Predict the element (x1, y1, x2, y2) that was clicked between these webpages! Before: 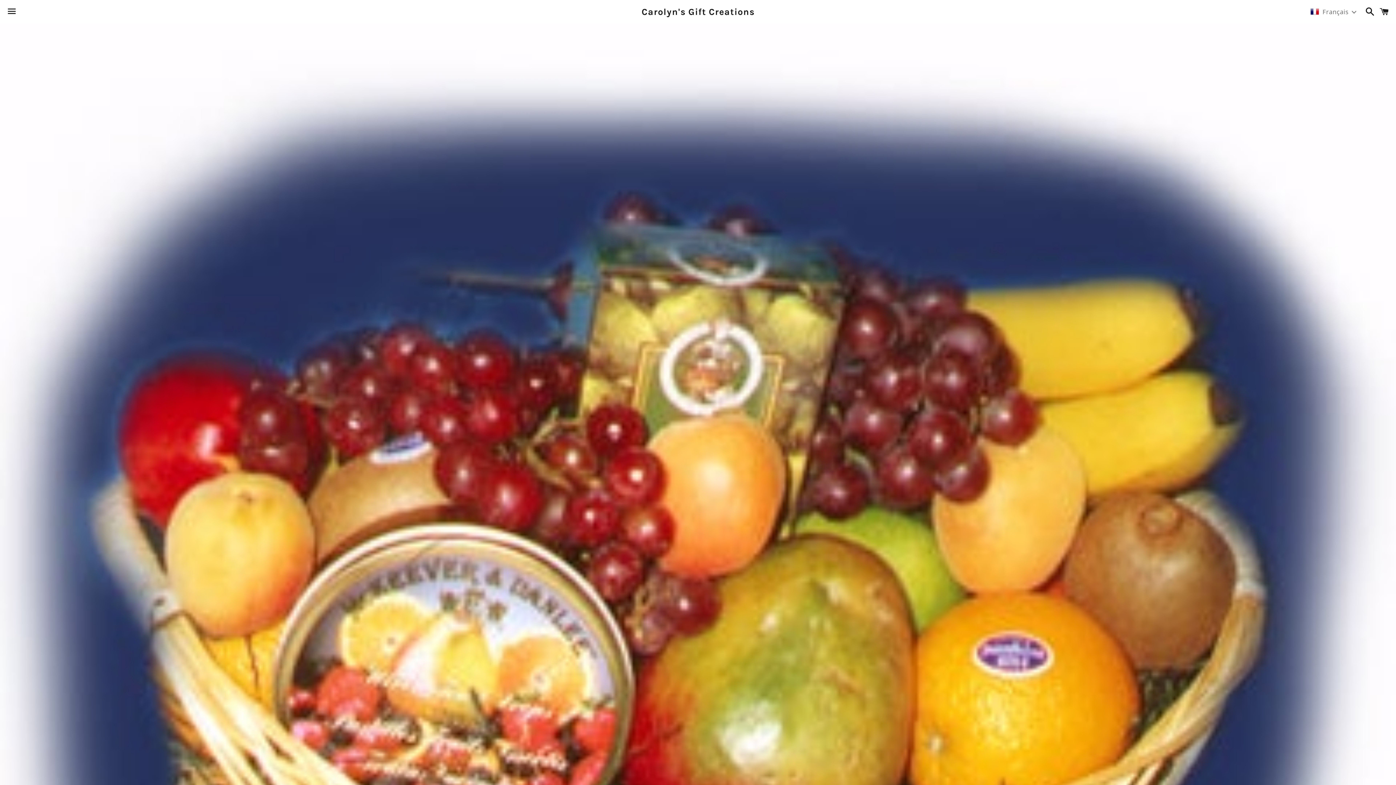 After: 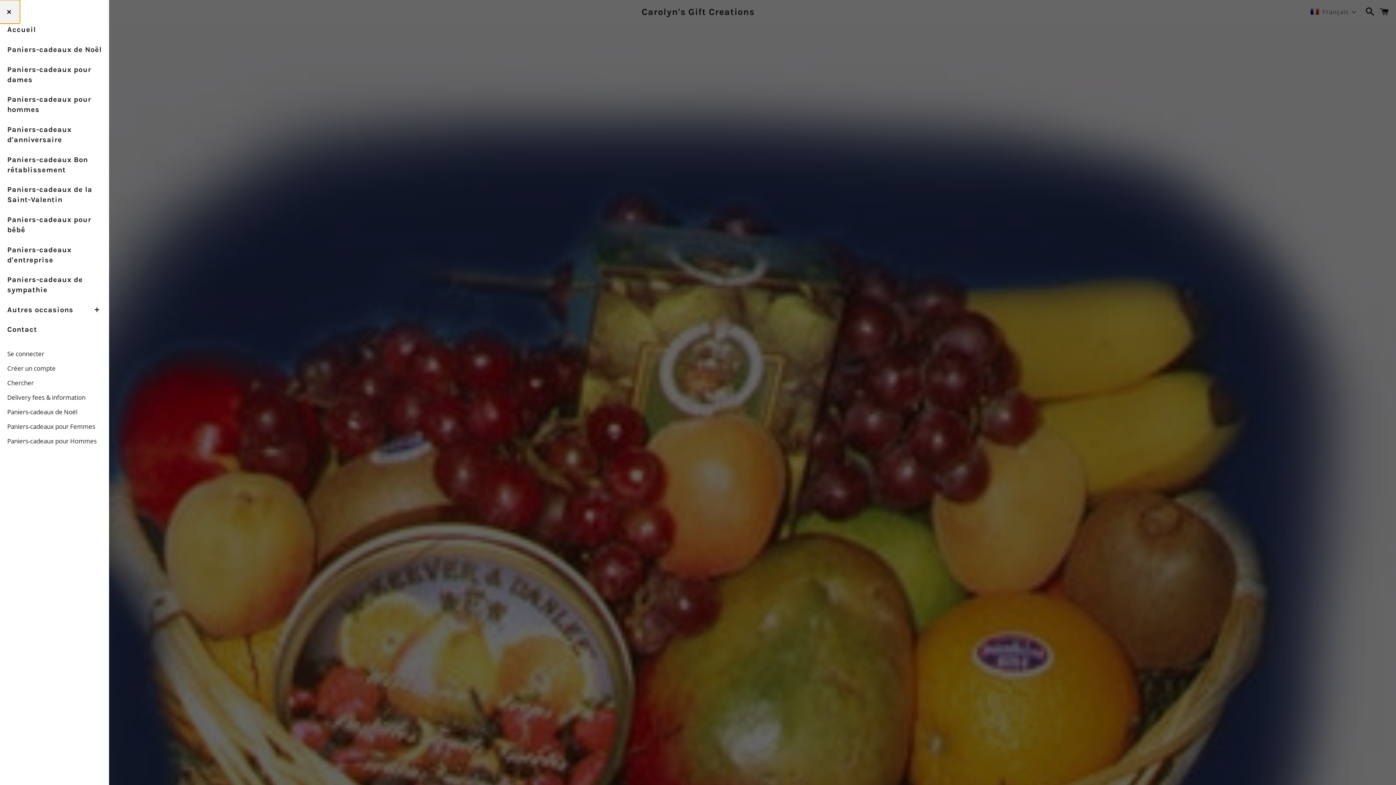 Action: bbox: (3, 0, 20, 22) label: Menu